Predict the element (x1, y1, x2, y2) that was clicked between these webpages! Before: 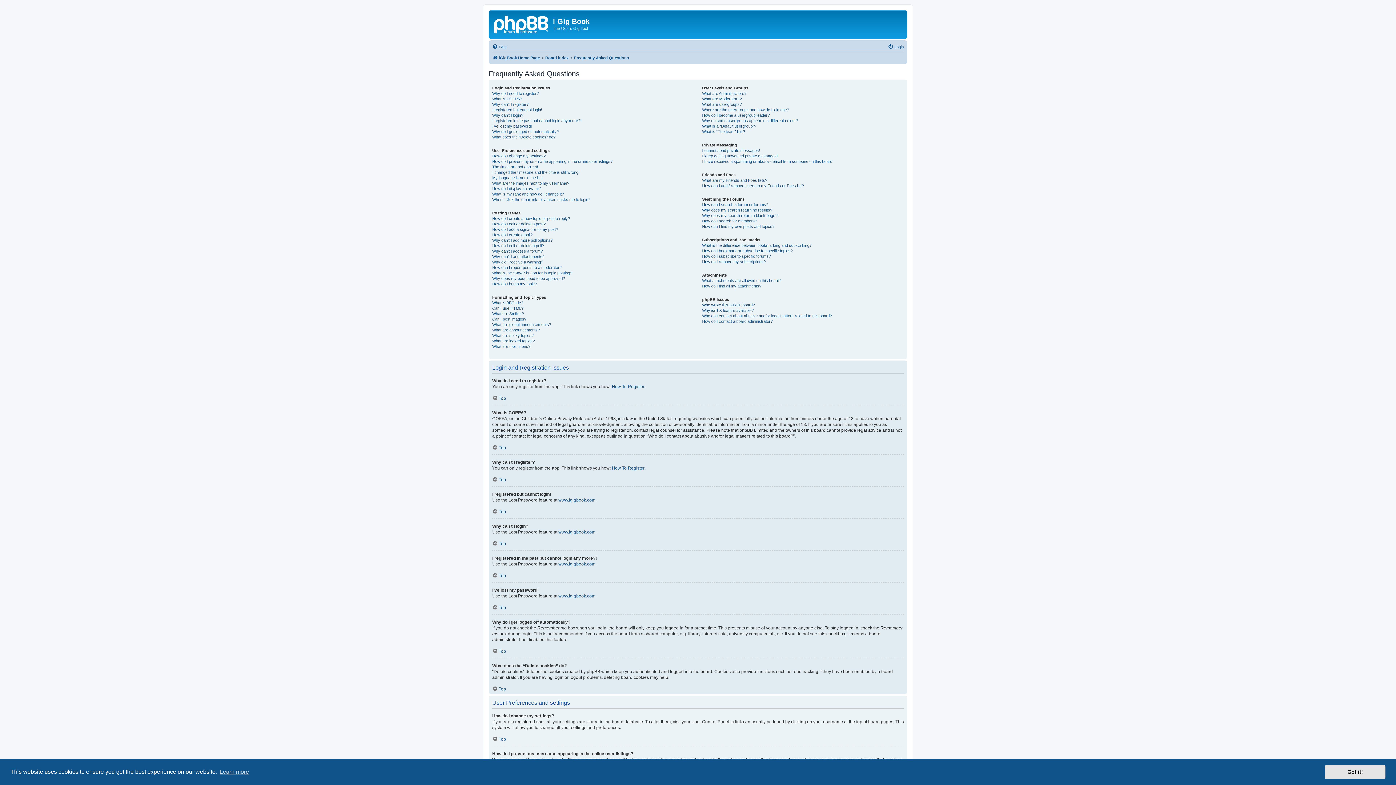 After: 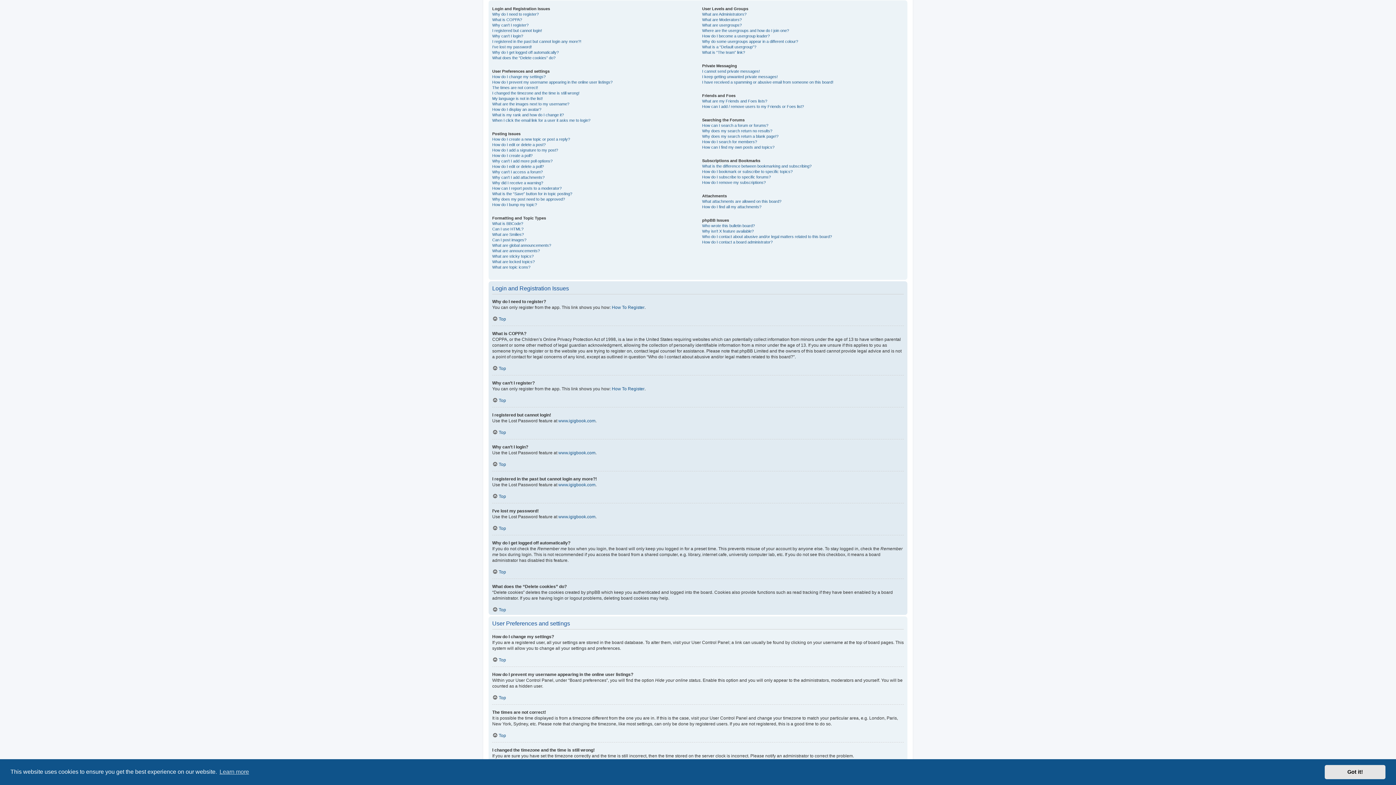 Action: bbox: (492, 736, 506, 742) label: Top